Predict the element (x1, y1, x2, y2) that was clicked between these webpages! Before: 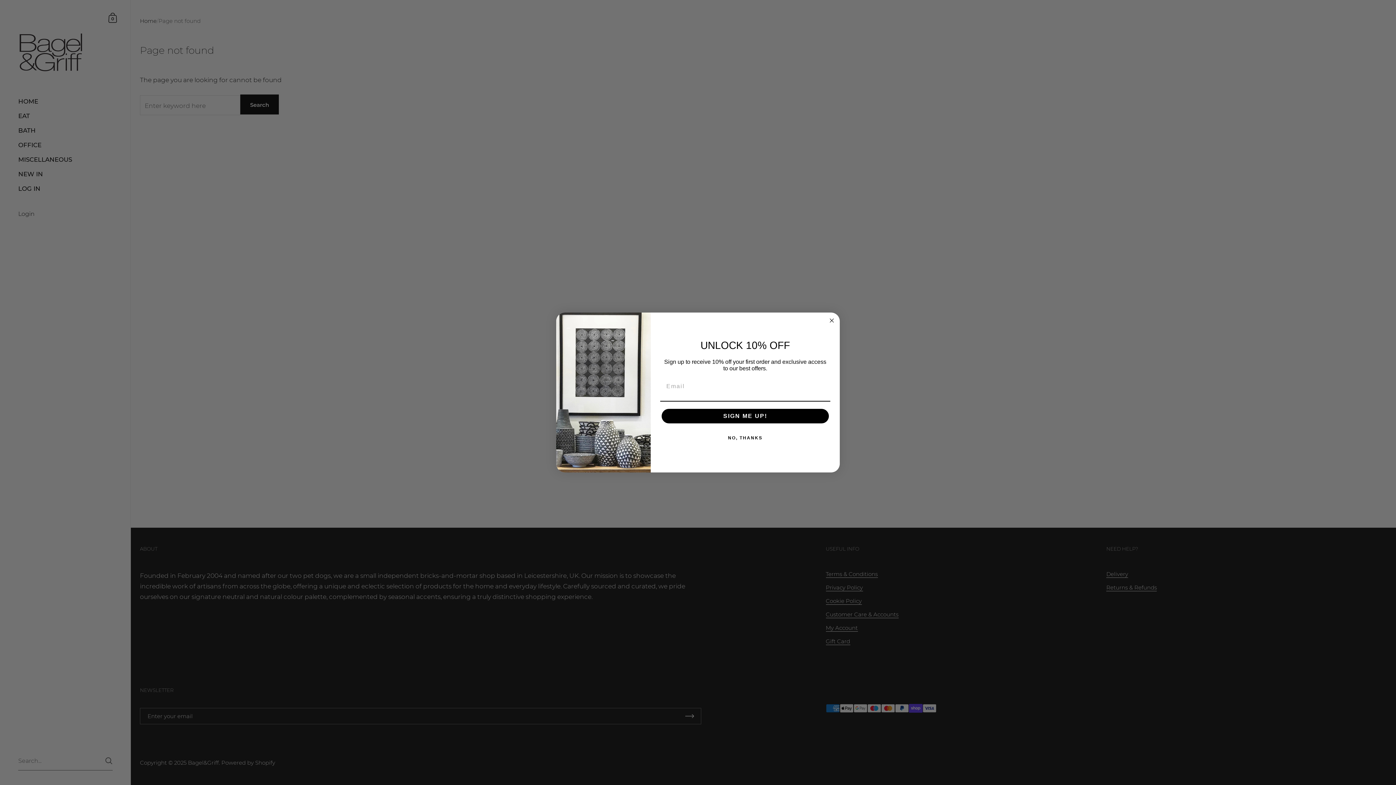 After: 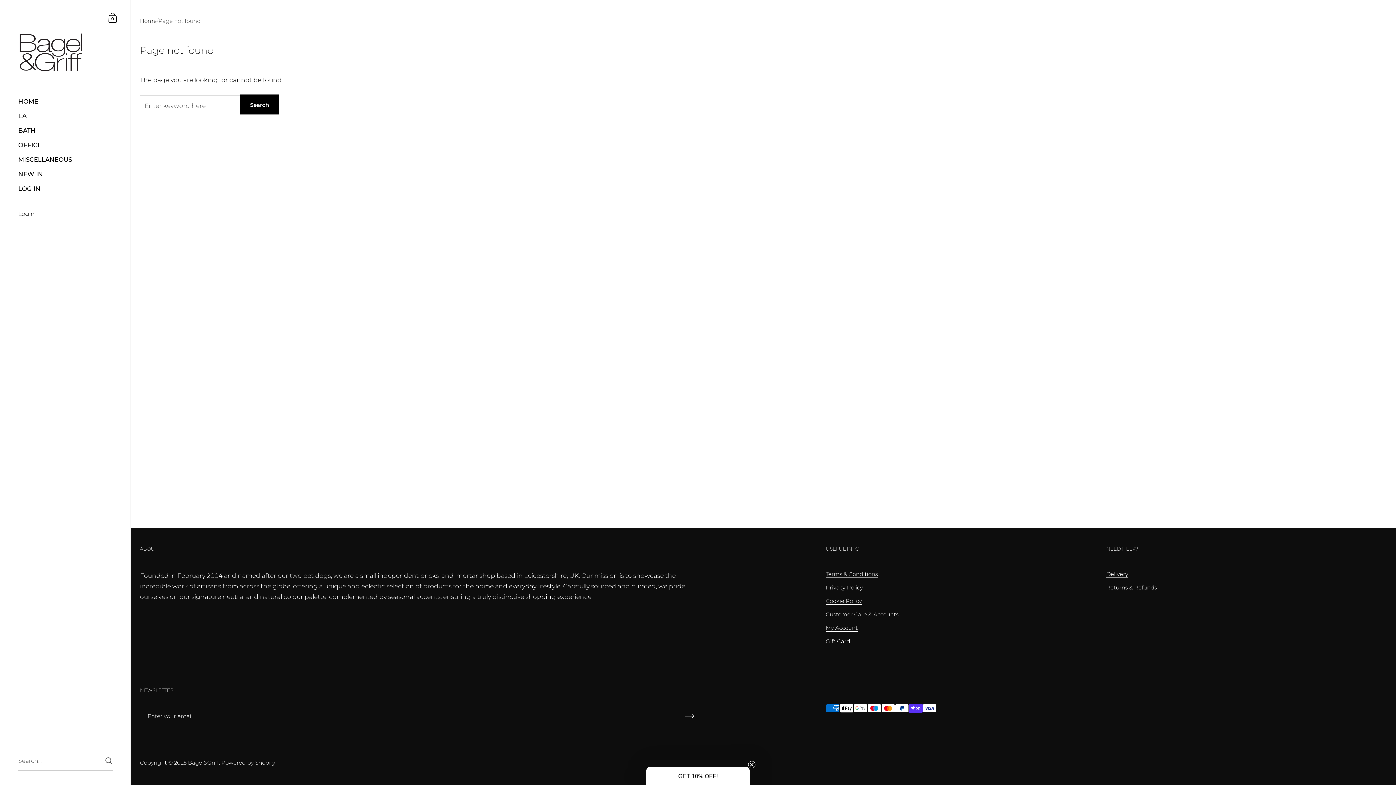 Action: bbox: (827, 316, 836, 325) label: Close dialog